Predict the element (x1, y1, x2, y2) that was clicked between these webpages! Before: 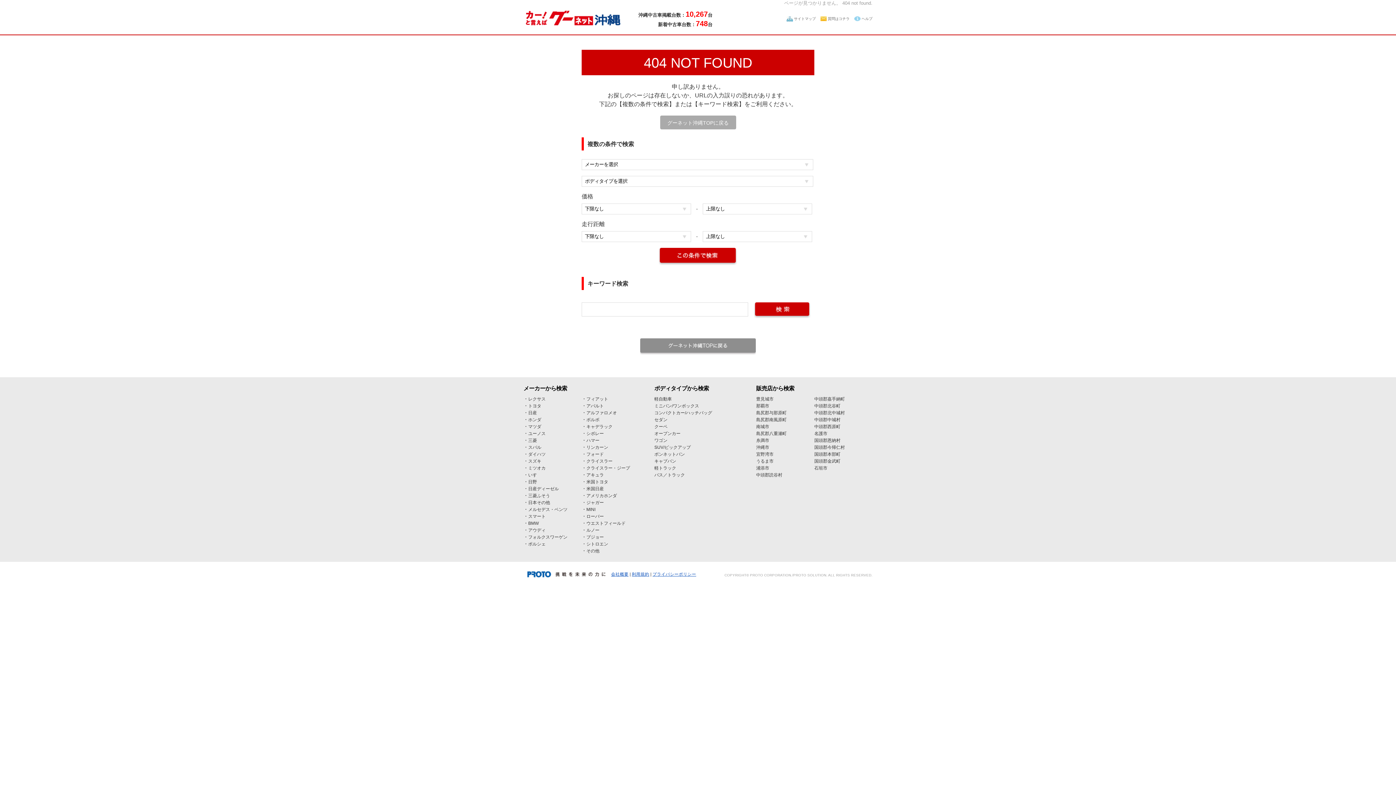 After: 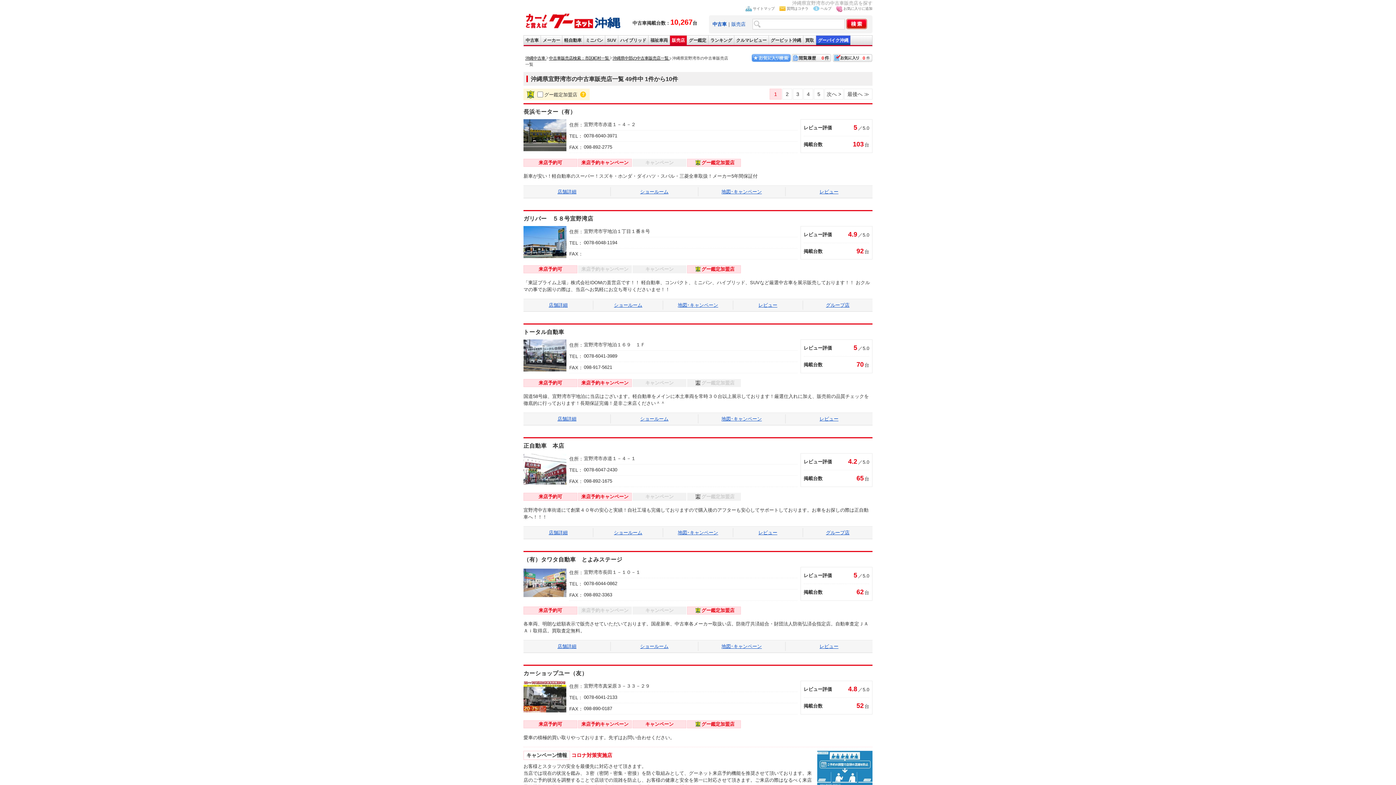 Action: bbox: (756, 451, 773, 457) label: 宜野湾市